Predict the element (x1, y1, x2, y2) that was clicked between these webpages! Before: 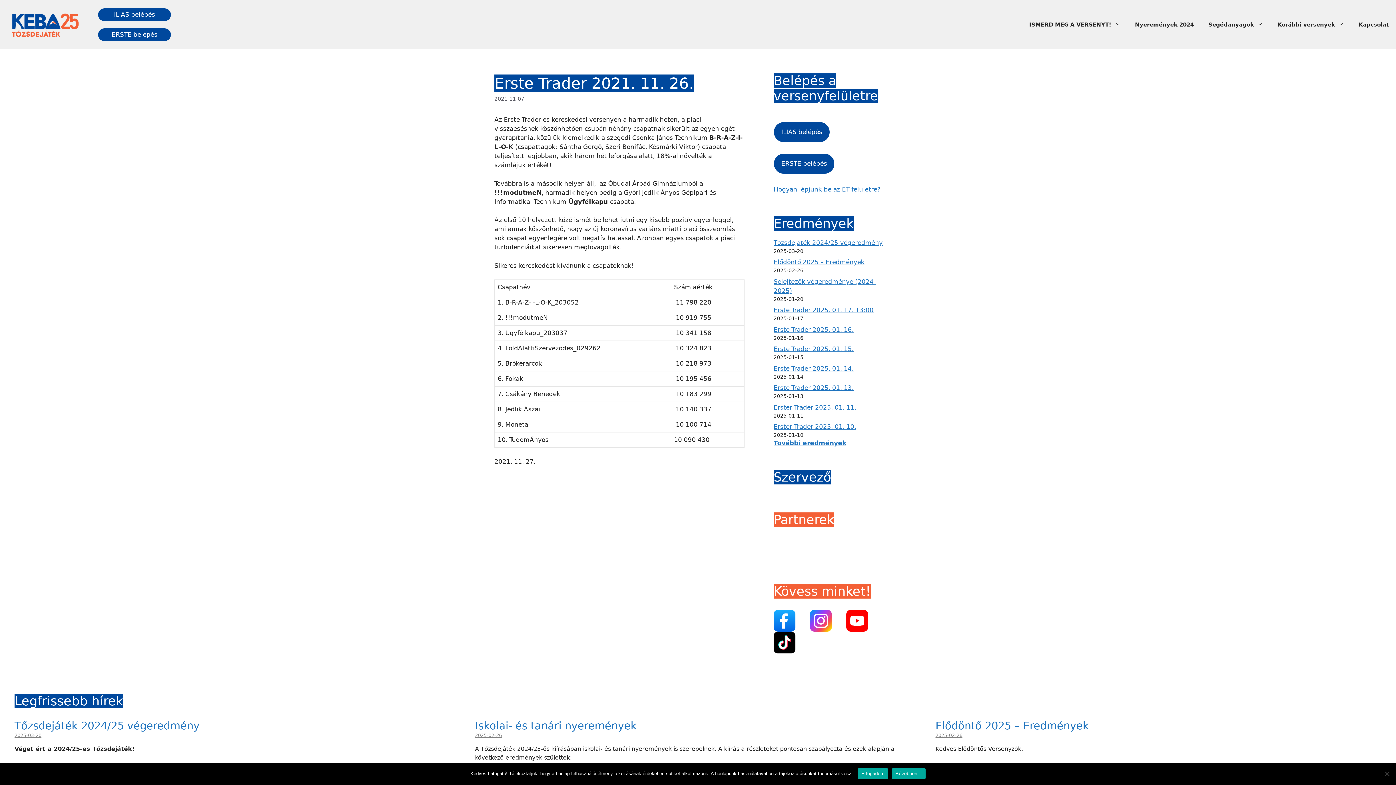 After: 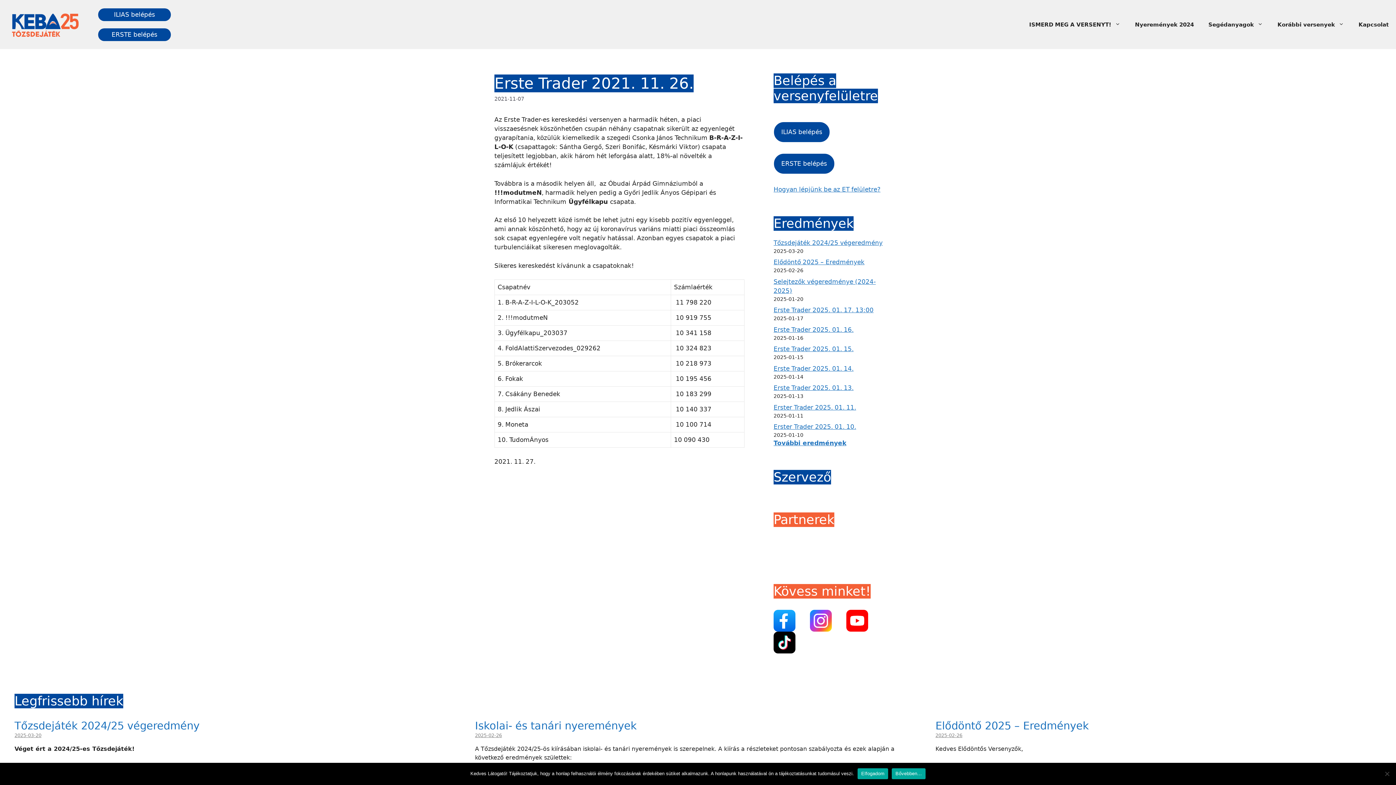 Action: bbox: (846, 616, 868, 624)